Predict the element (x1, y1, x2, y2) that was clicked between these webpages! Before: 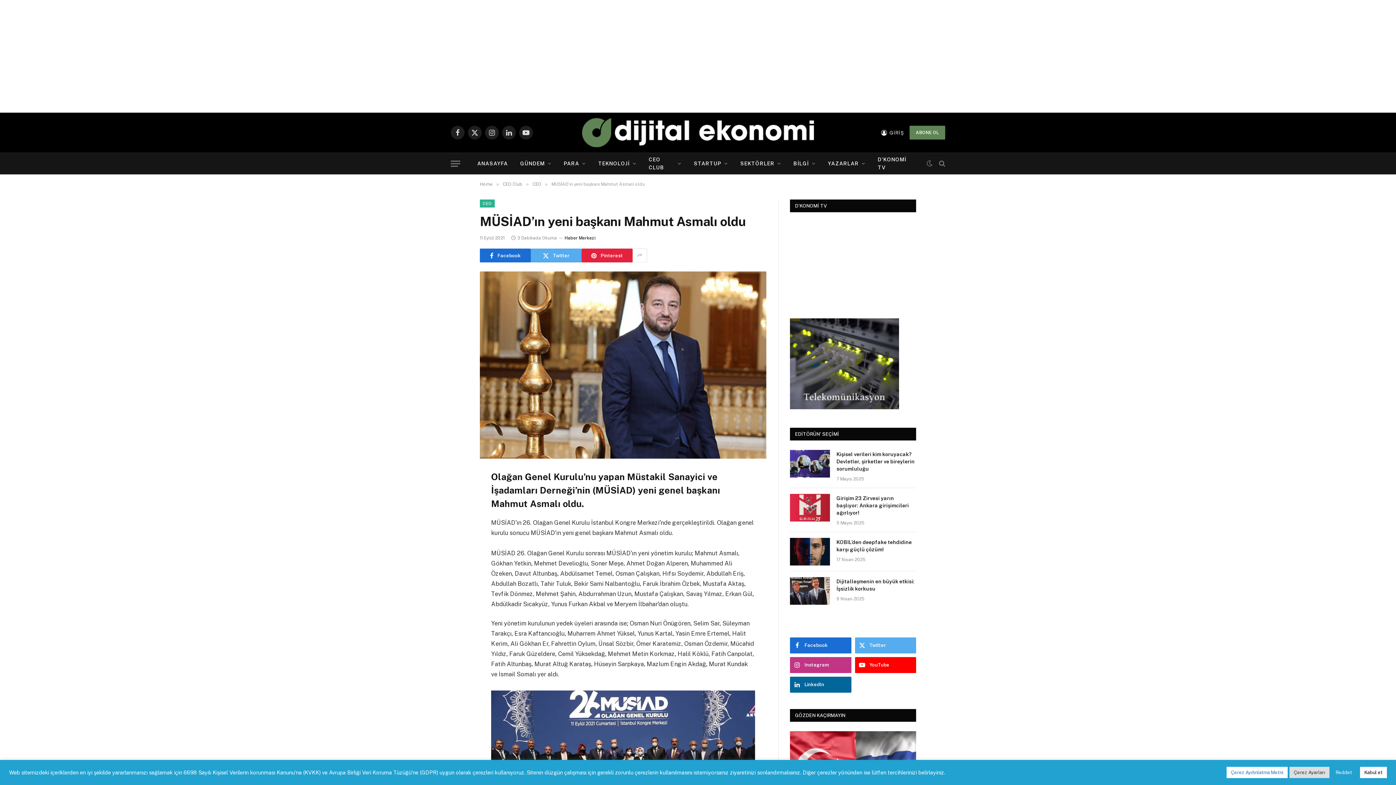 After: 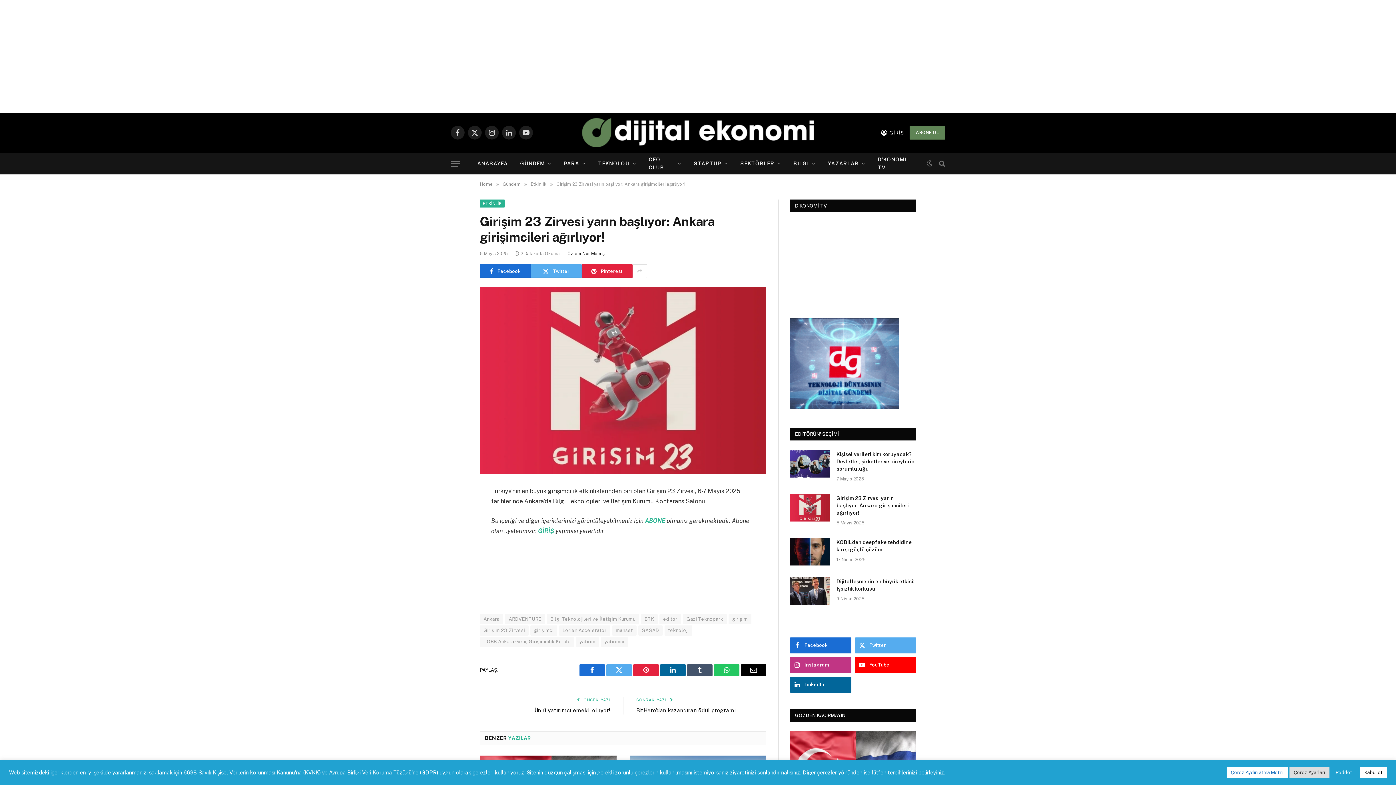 Action: bbox: (790, 494, 830, 521)